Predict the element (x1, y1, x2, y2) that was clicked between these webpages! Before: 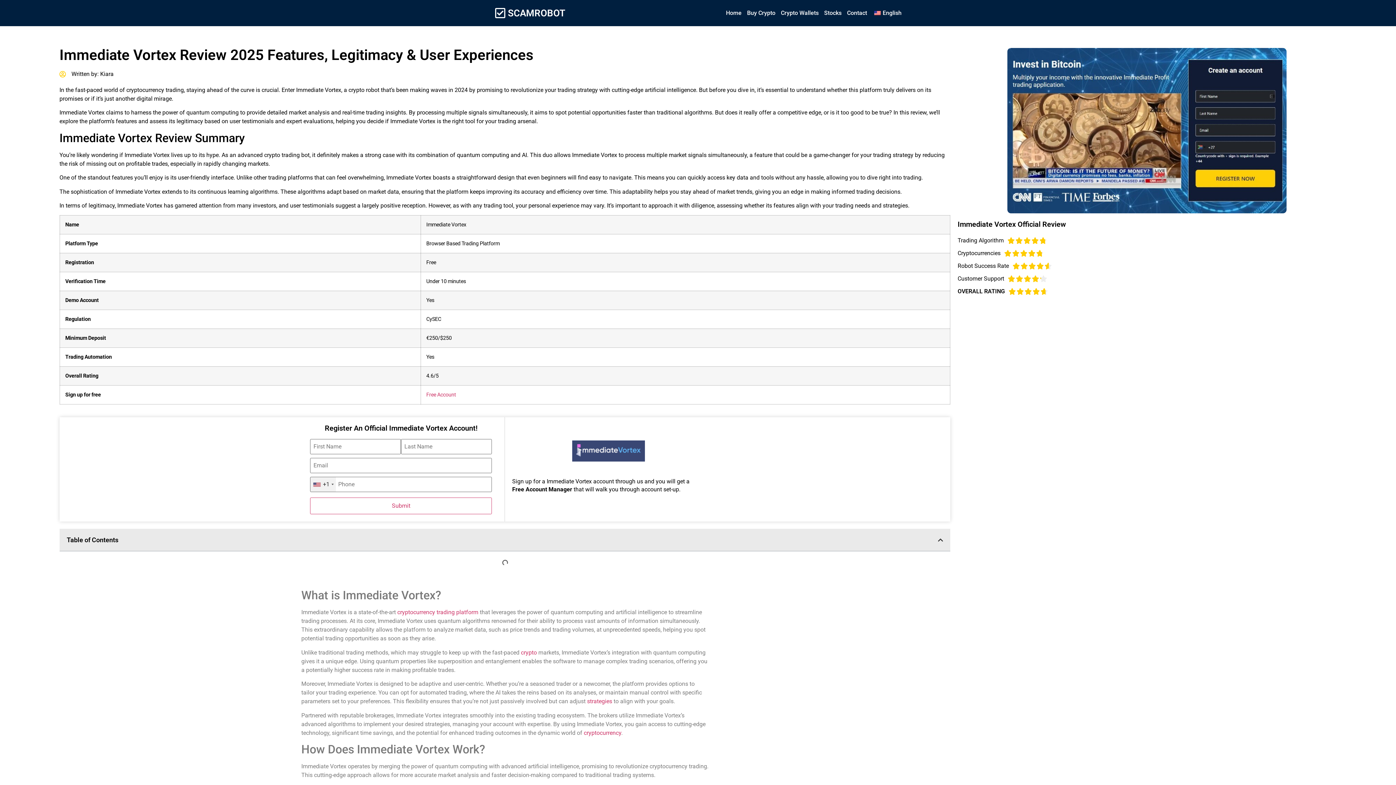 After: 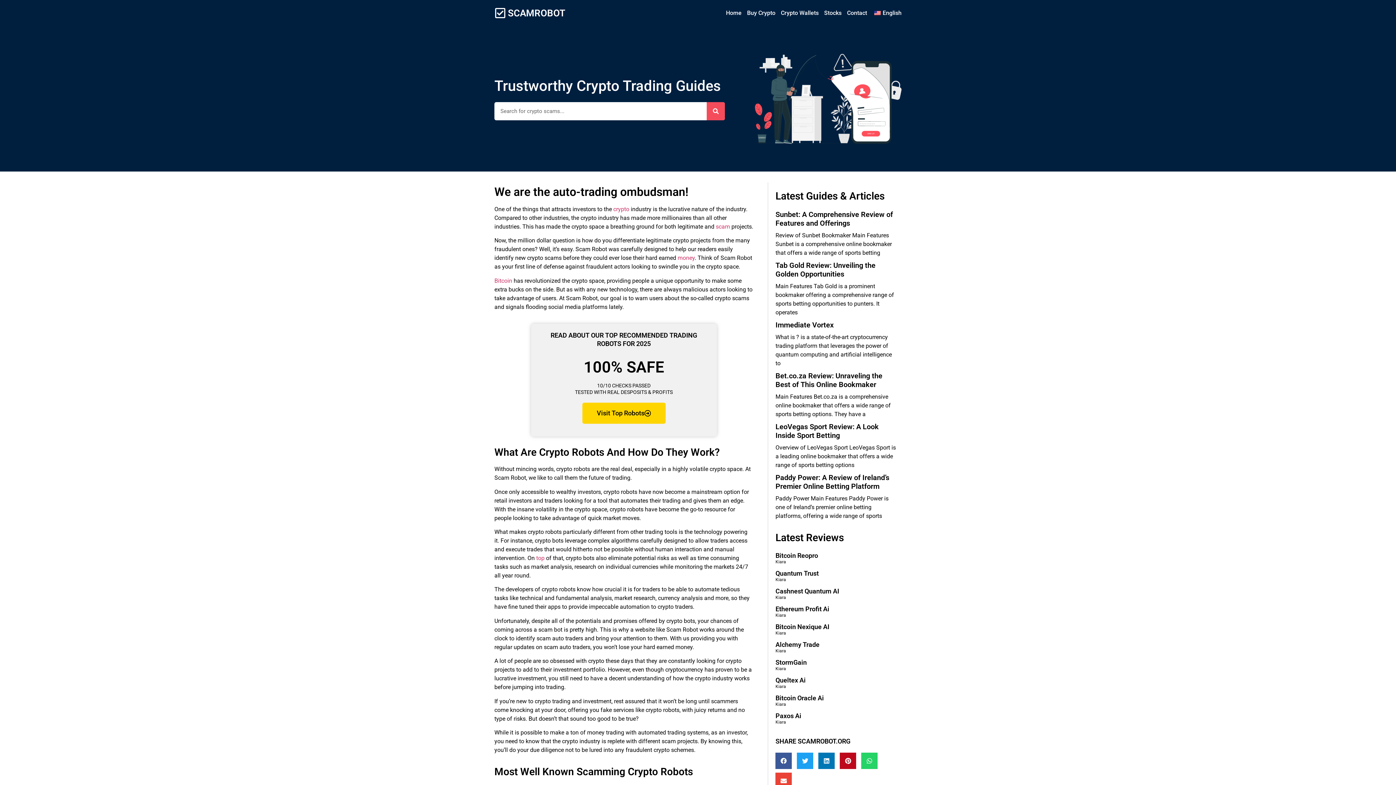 Action: label: Home bbox: (726, 9, 741, 16)